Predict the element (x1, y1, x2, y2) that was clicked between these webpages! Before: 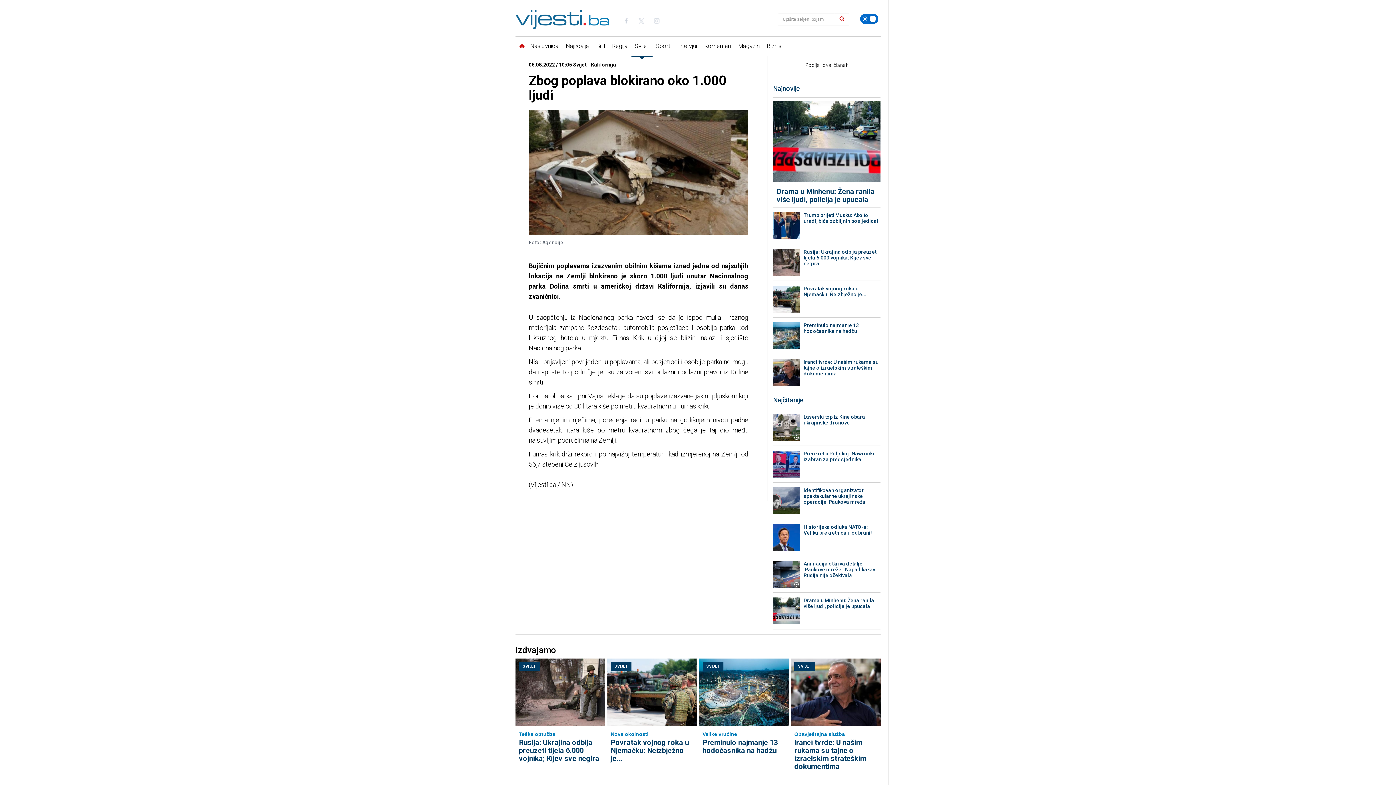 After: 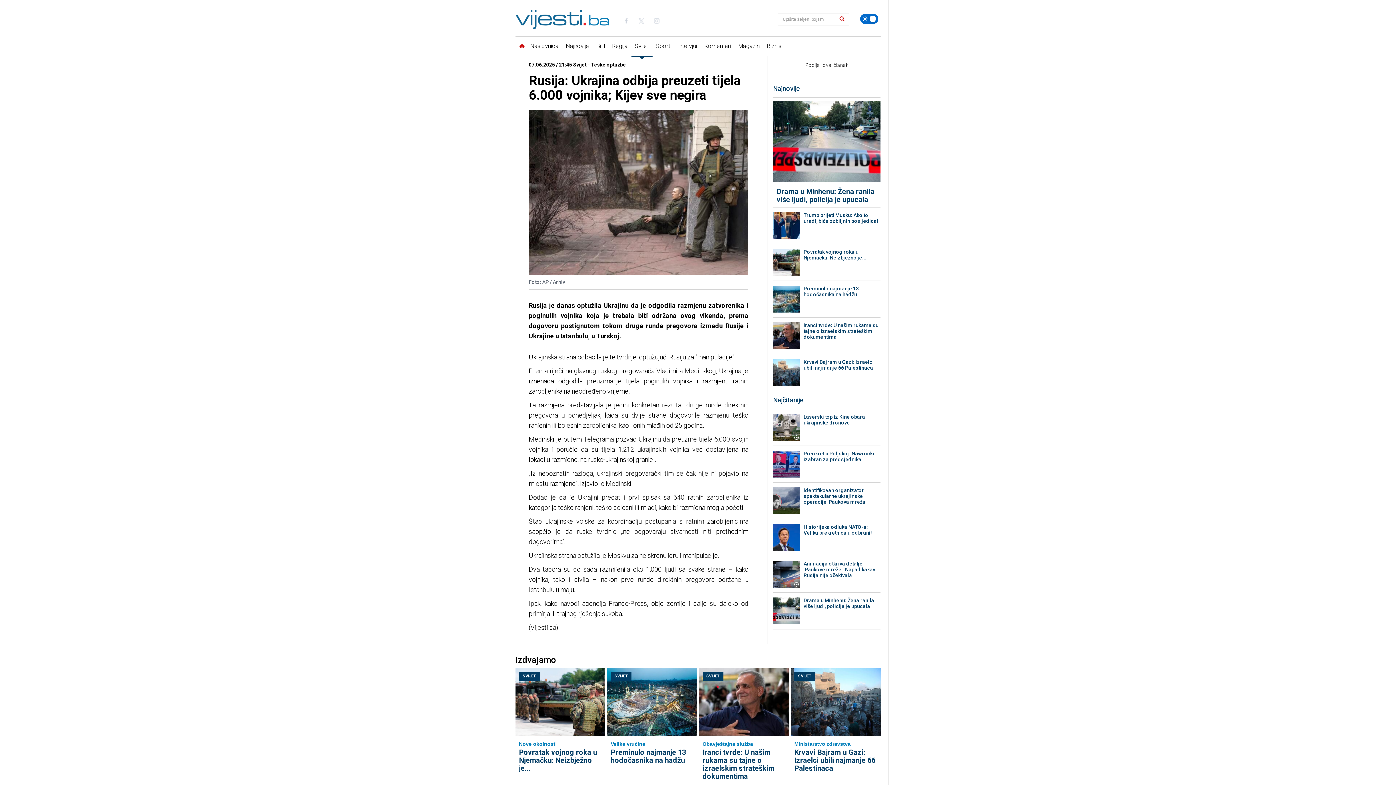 Action: bbox: (803, 256, 880, 273) label: Rusija: Ukrajina odbija preuzeti tijela 6.000 vojnika; Kijev sve negira